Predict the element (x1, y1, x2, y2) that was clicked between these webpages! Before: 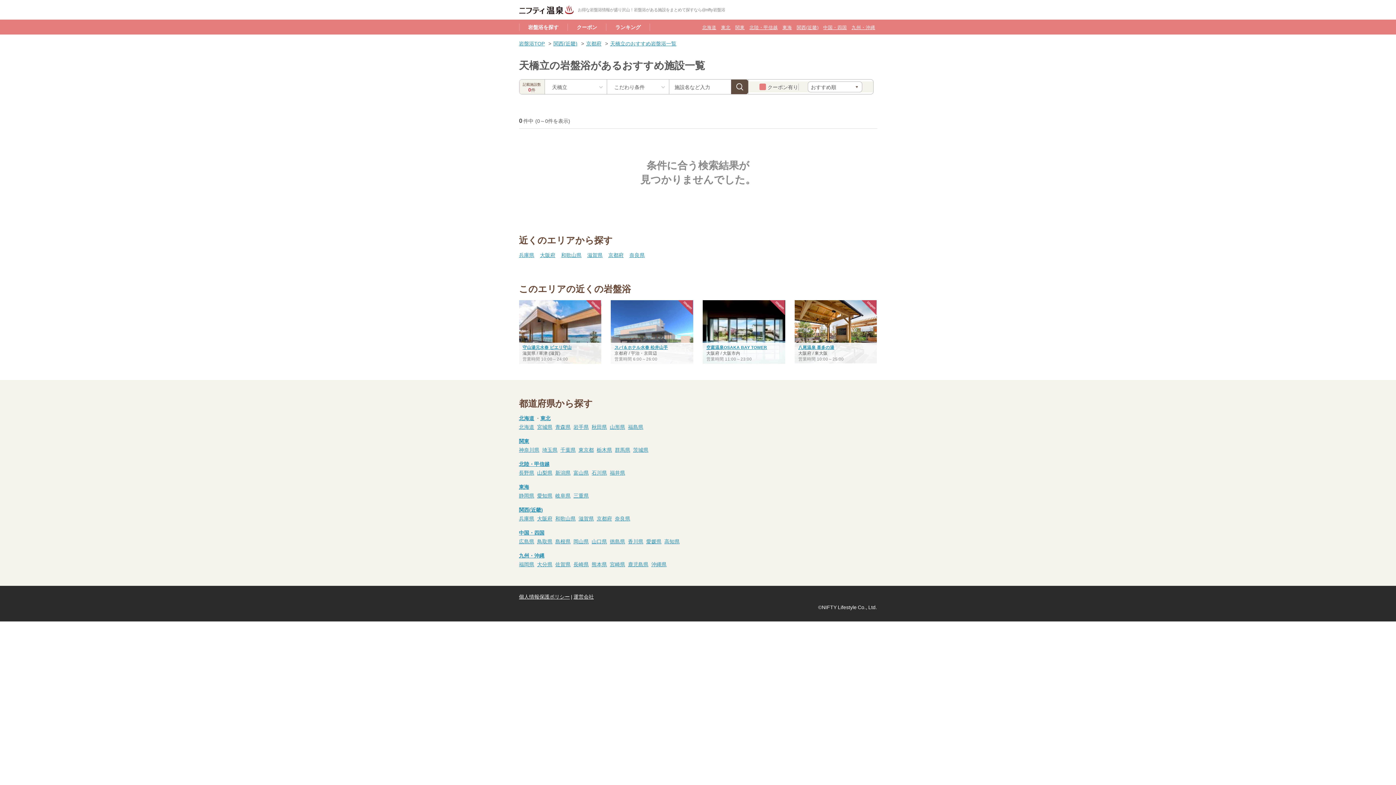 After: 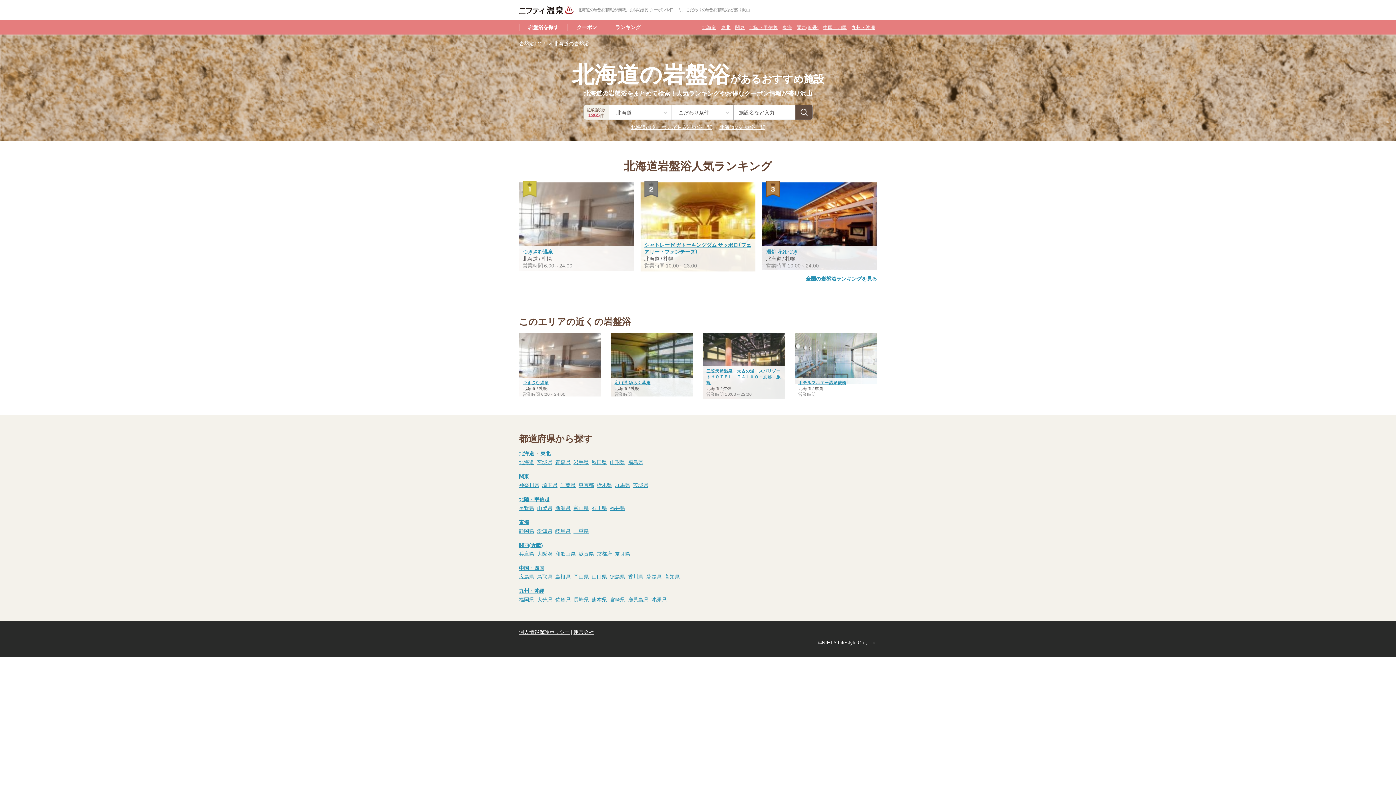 Action: bbox: (519, 423, 534, 430) label: 北海道